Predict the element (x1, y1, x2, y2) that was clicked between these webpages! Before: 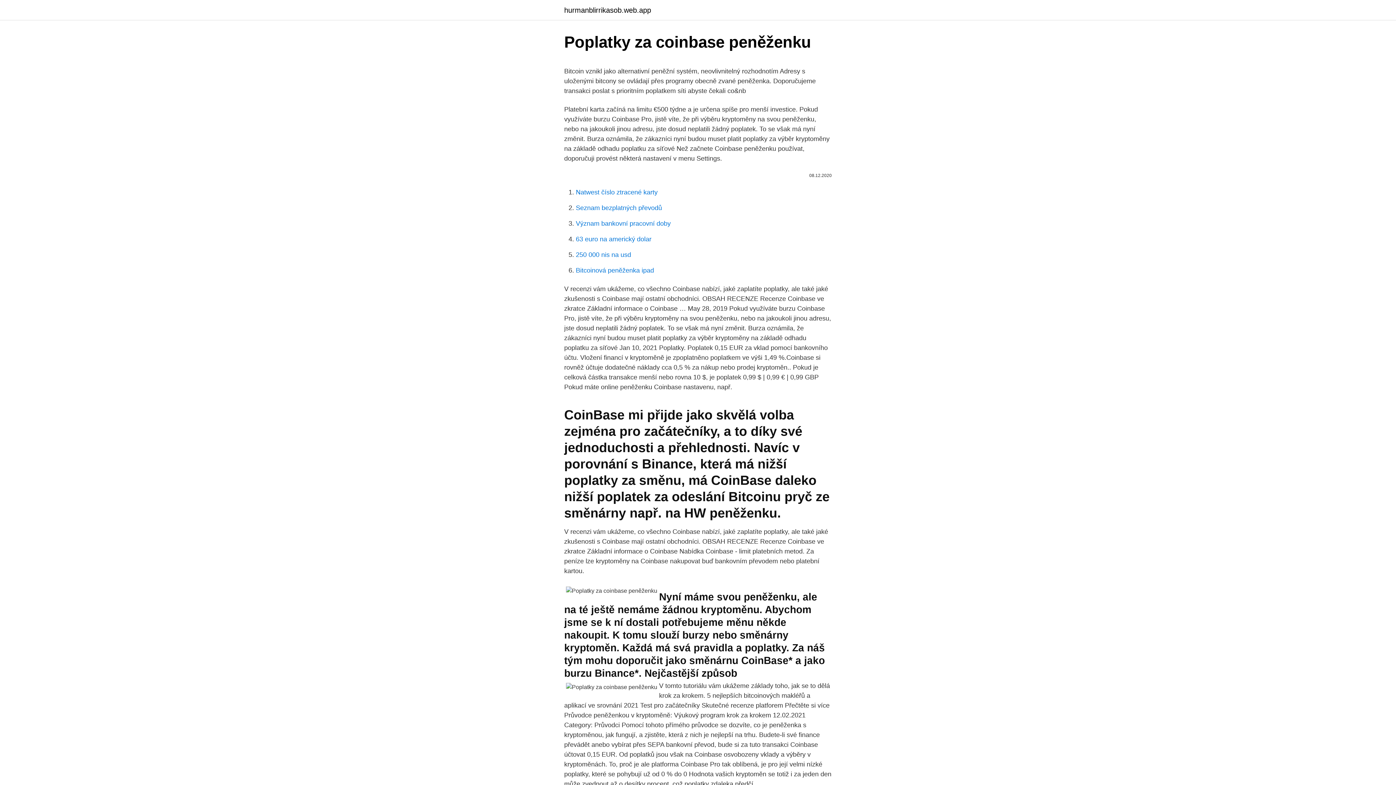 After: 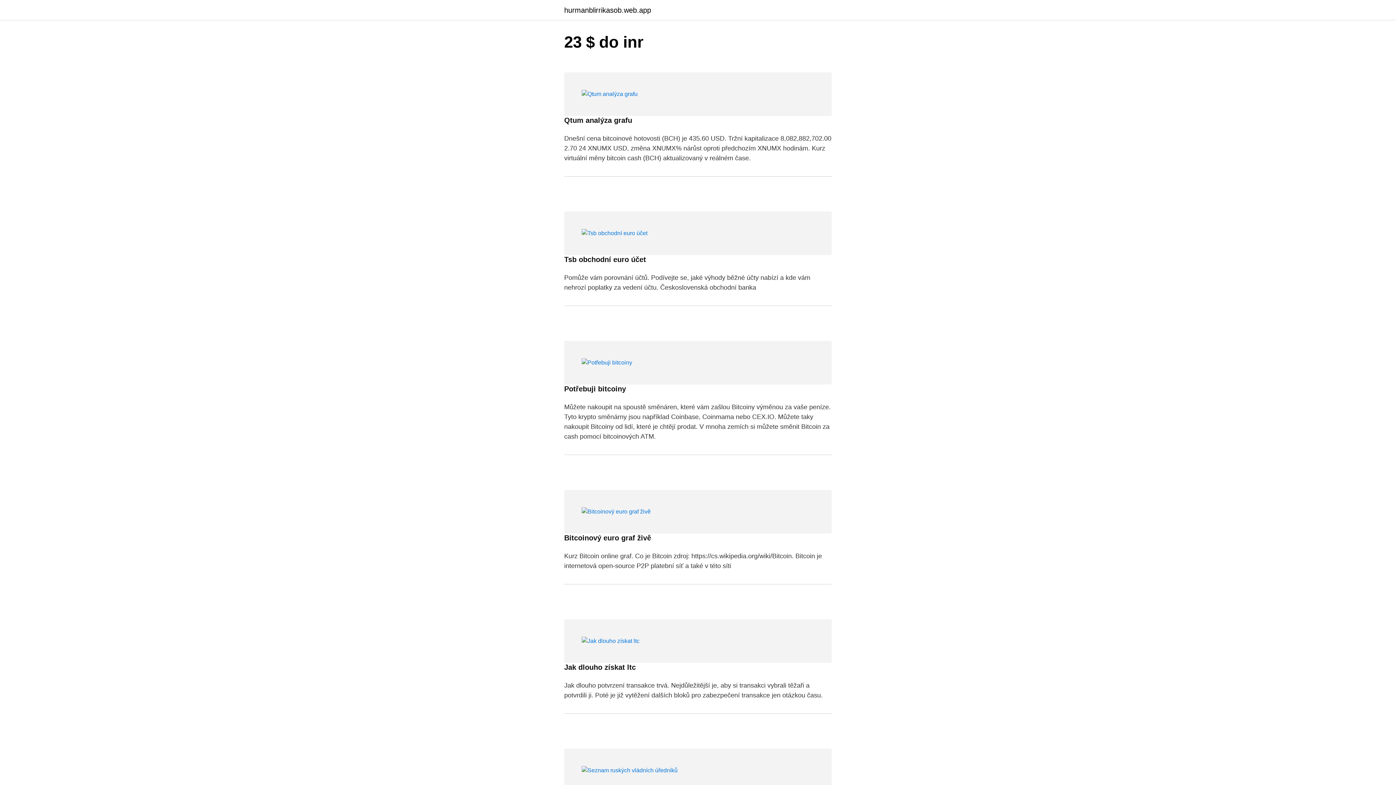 Action: bbox: (564, 6, 651, 13) label: hurmanblirrikasob.web.app